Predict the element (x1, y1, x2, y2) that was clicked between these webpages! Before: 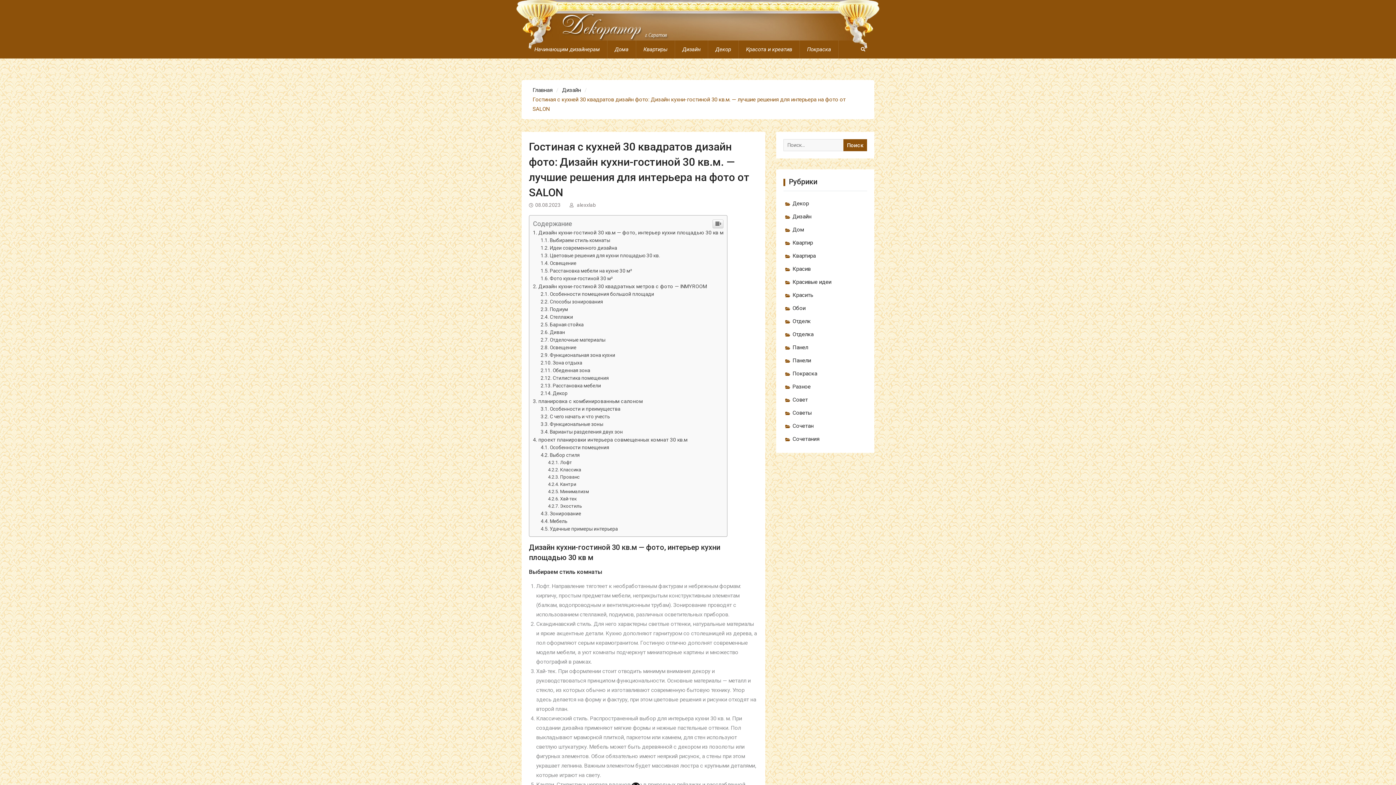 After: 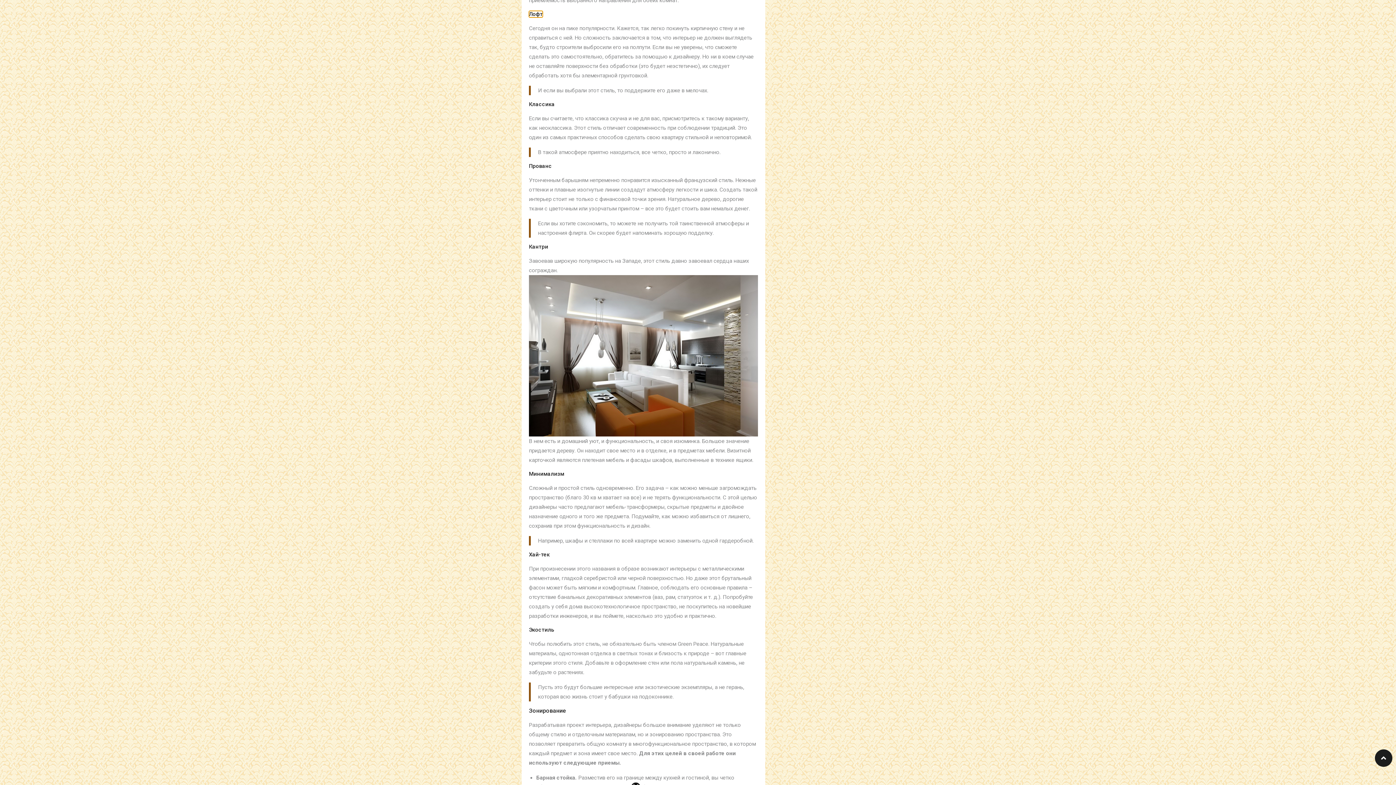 Action: bbox: (548, 608, 572, 613) label: Лофт